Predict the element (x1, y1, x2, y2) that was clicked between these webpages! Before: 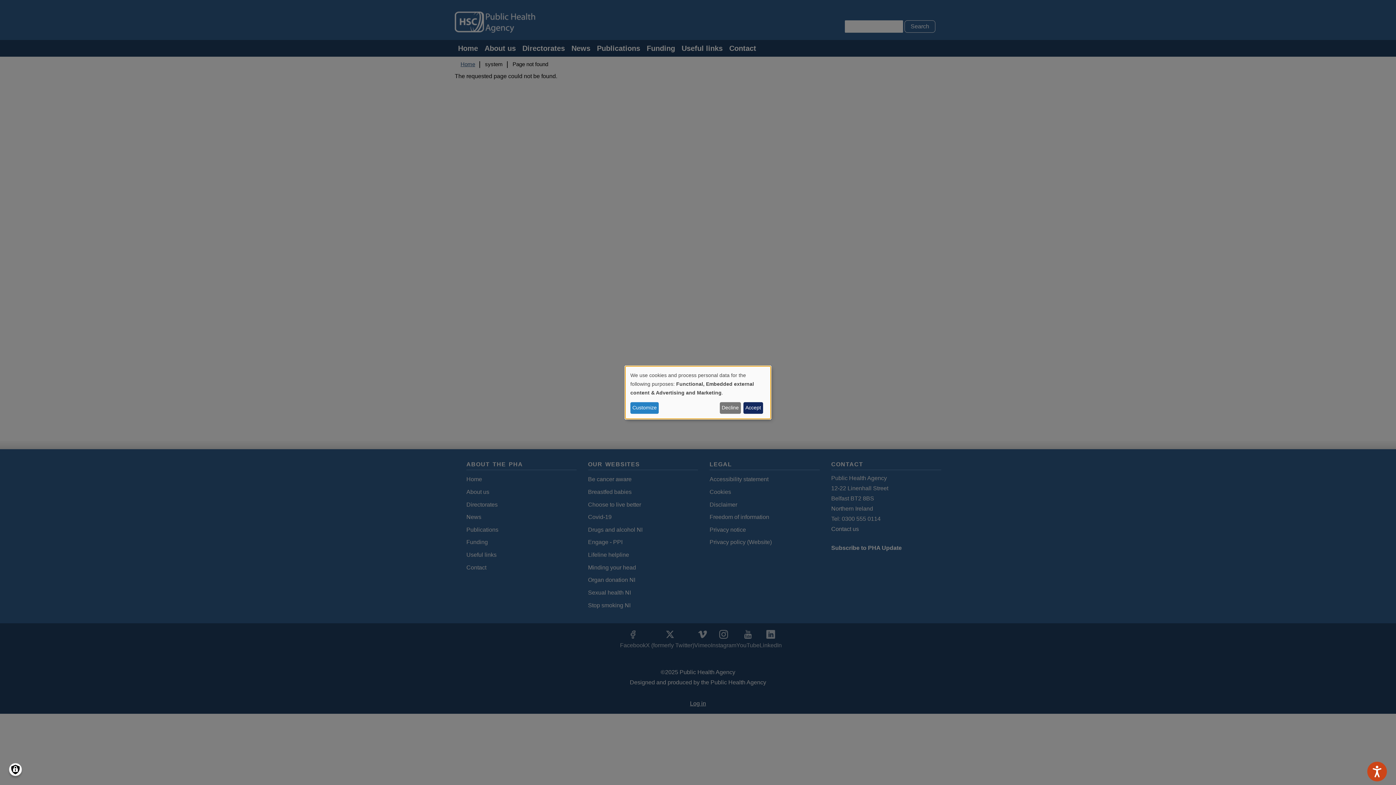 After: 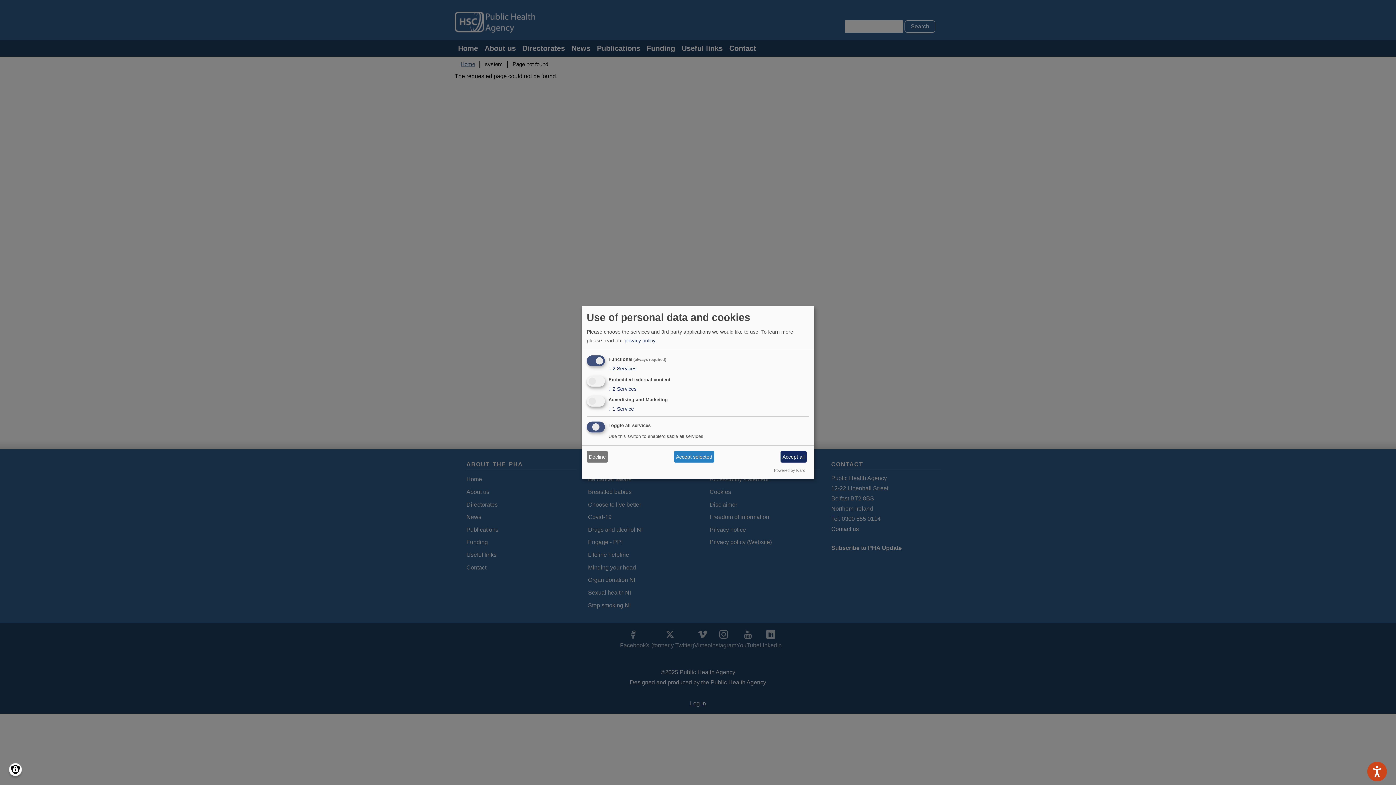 Action: bbox: (630, 402, 658, 413) label: Customize